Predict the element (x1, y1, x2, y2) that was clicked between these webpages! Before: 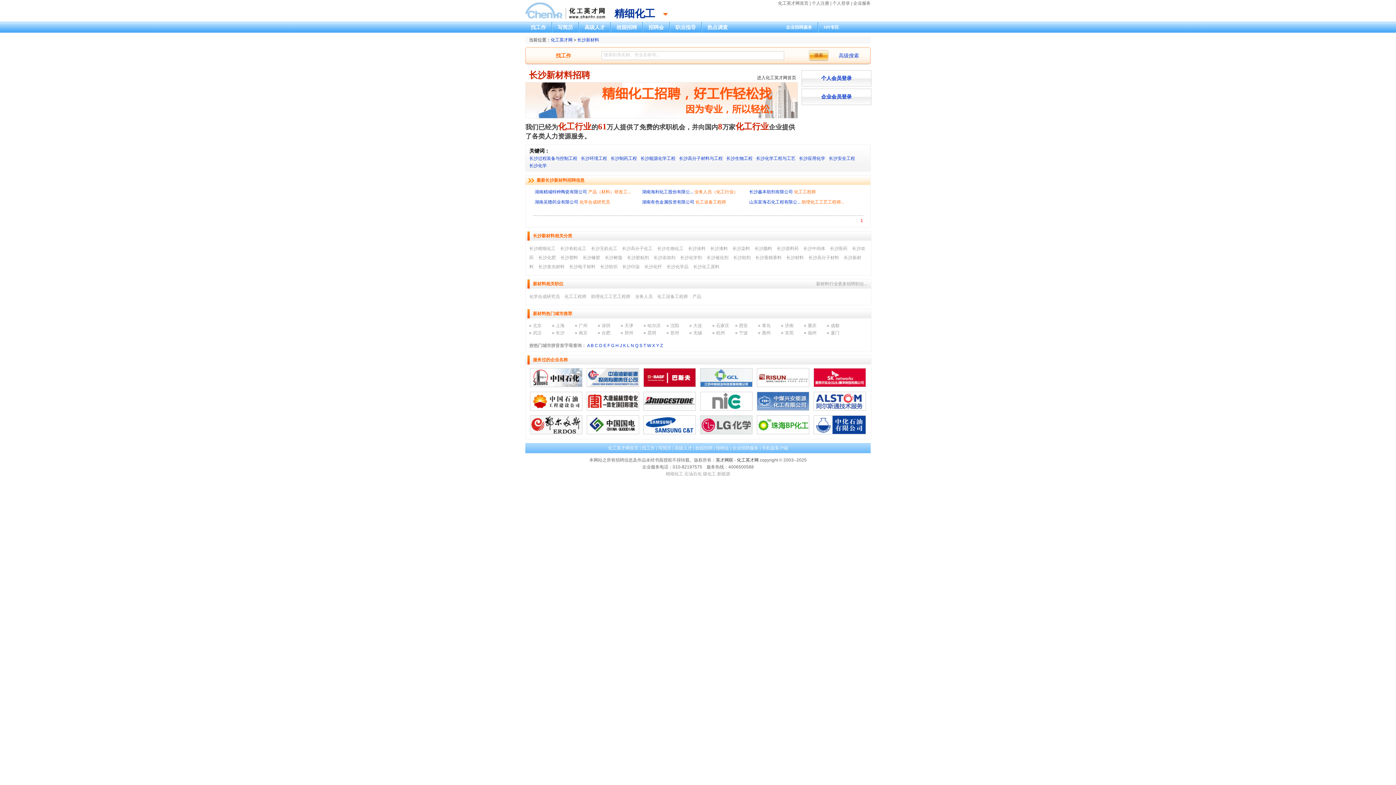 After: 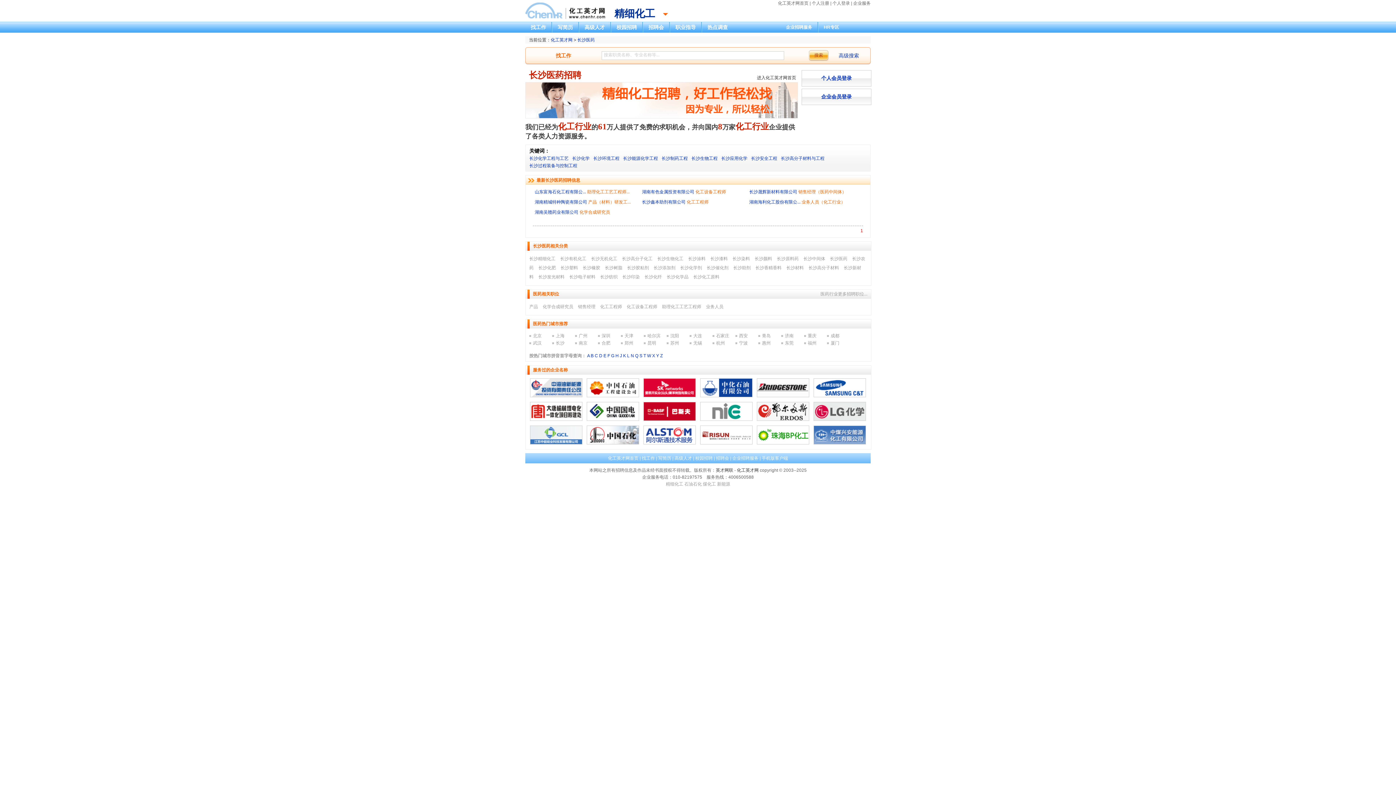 Action: label: 长沙医药 bbox: (830, 246, 847, 251)